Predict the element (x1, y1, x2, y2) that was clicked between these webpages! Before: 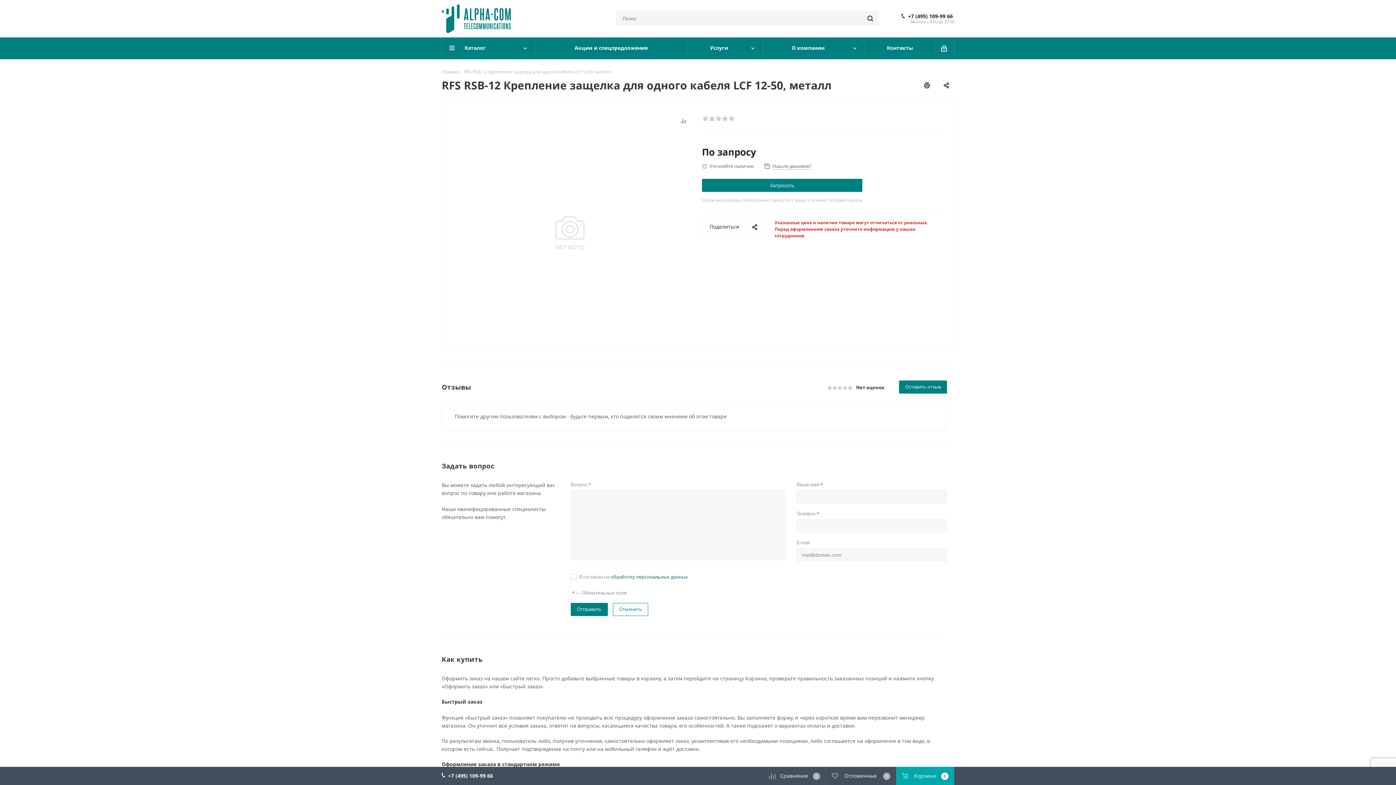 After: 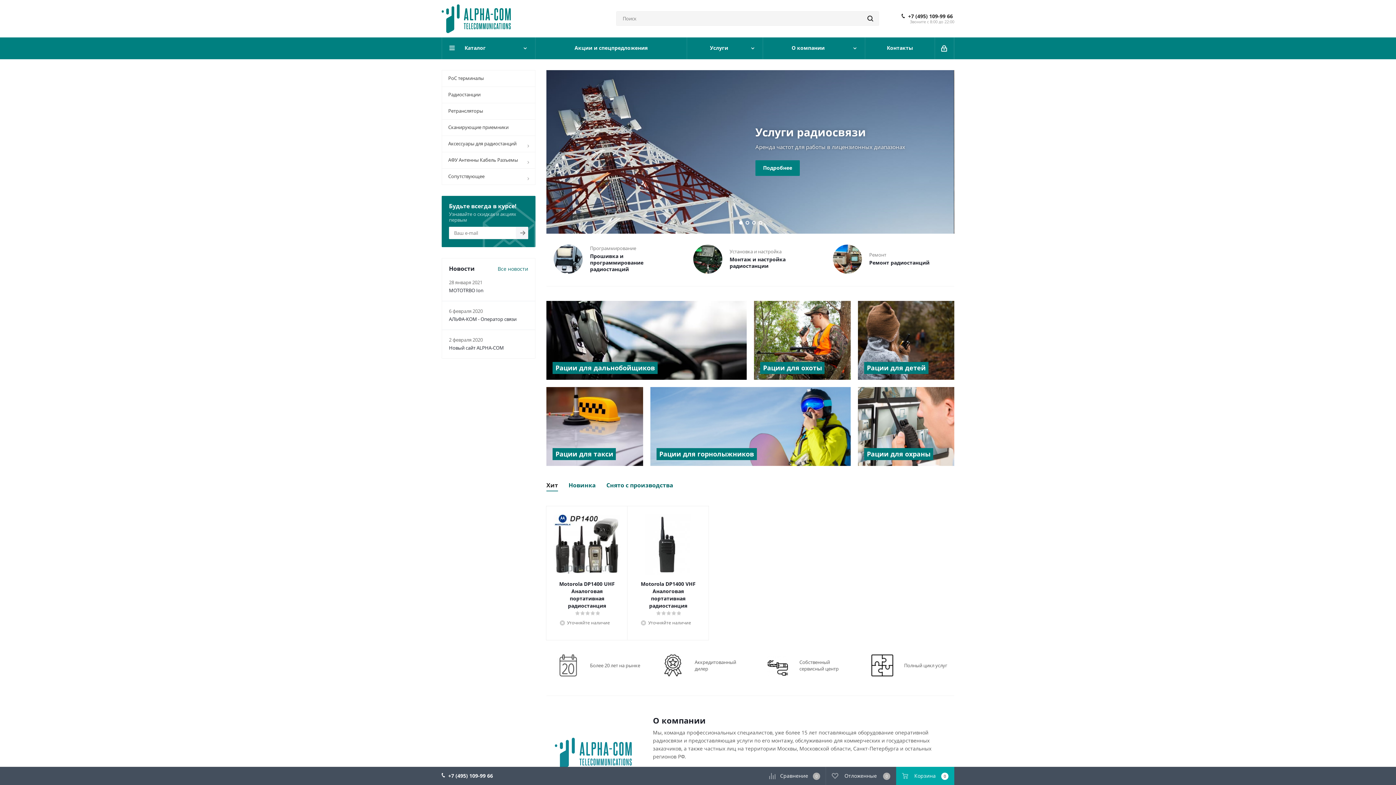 Action: label: Главная bbox: (441, 68, 459, 74)